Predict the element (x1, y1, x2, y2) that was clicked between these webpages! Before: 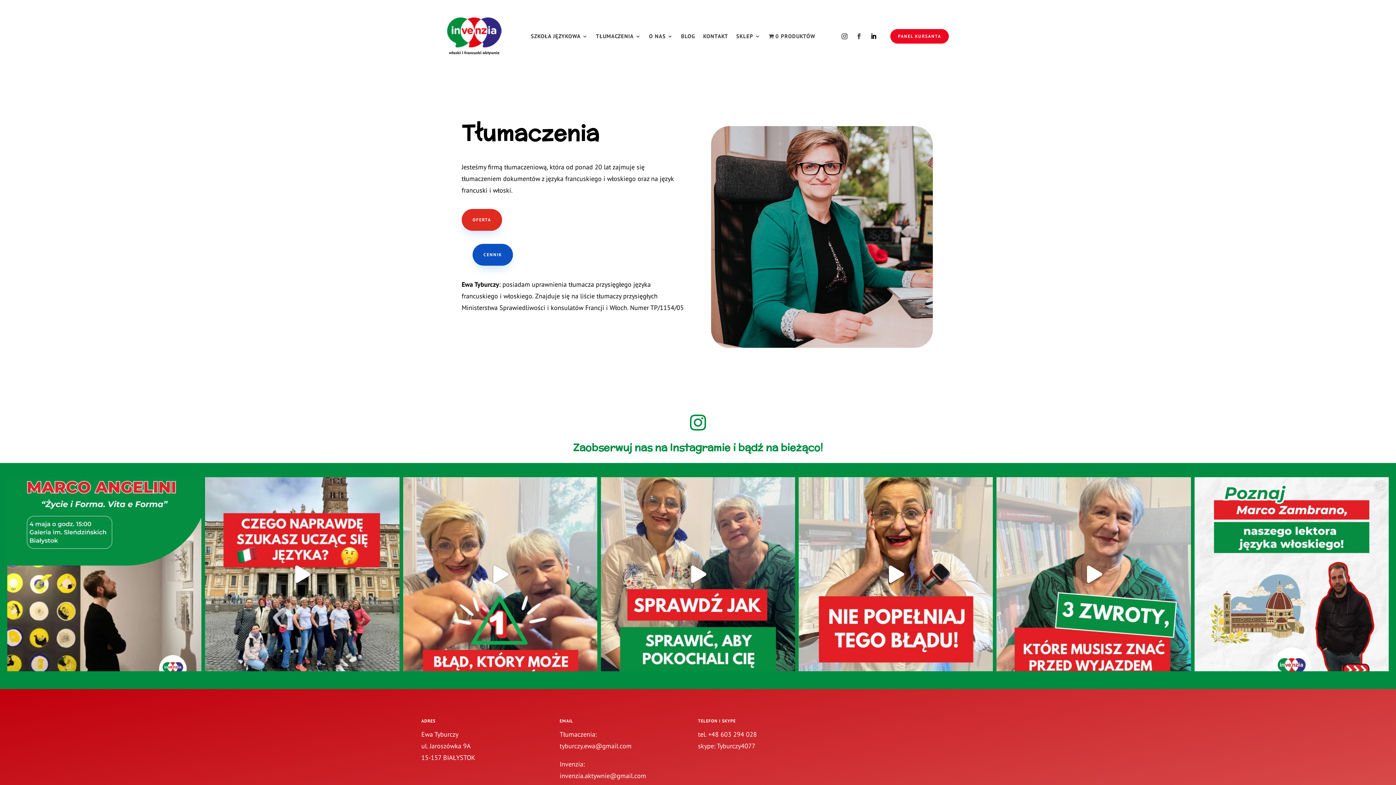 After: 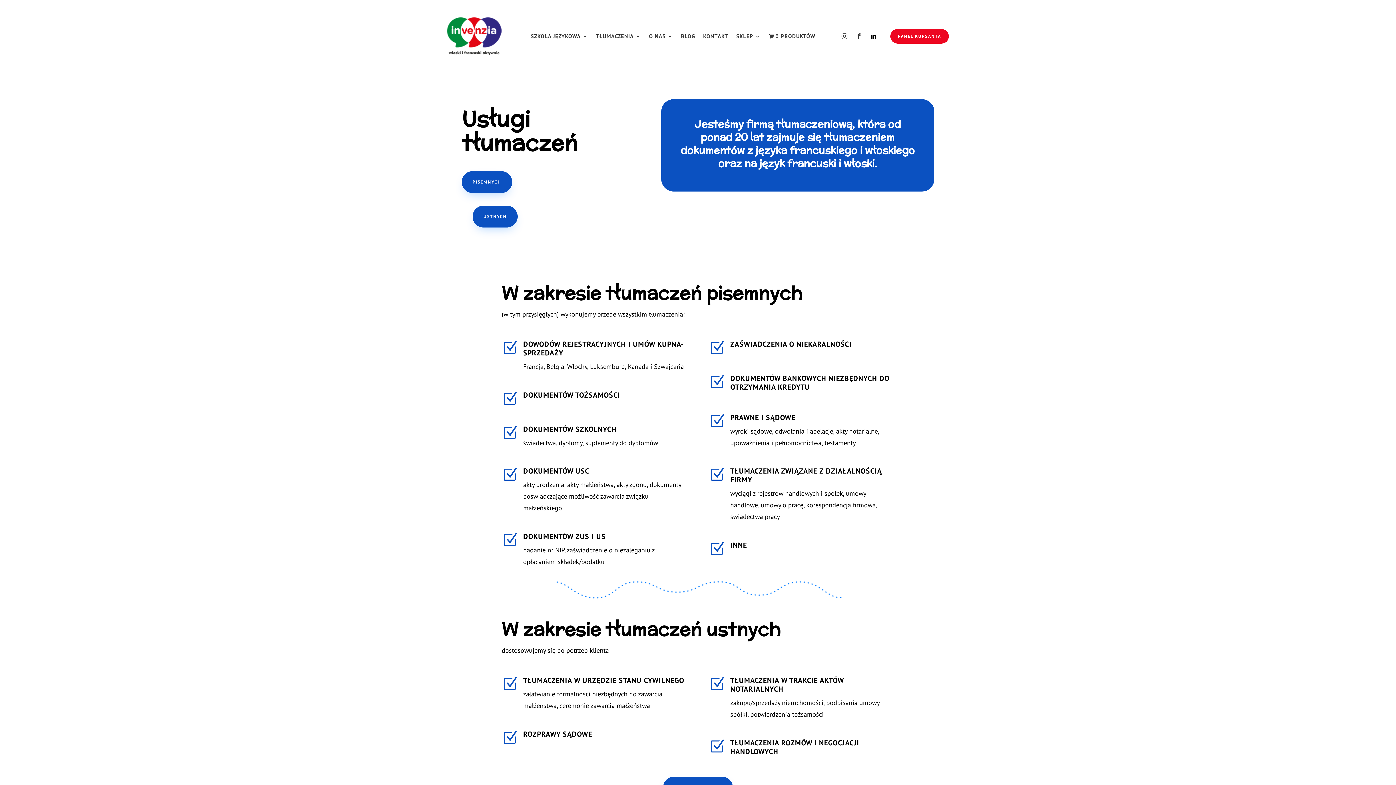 Action: bbox: (461, 209, 502, 231) label: OFERTA